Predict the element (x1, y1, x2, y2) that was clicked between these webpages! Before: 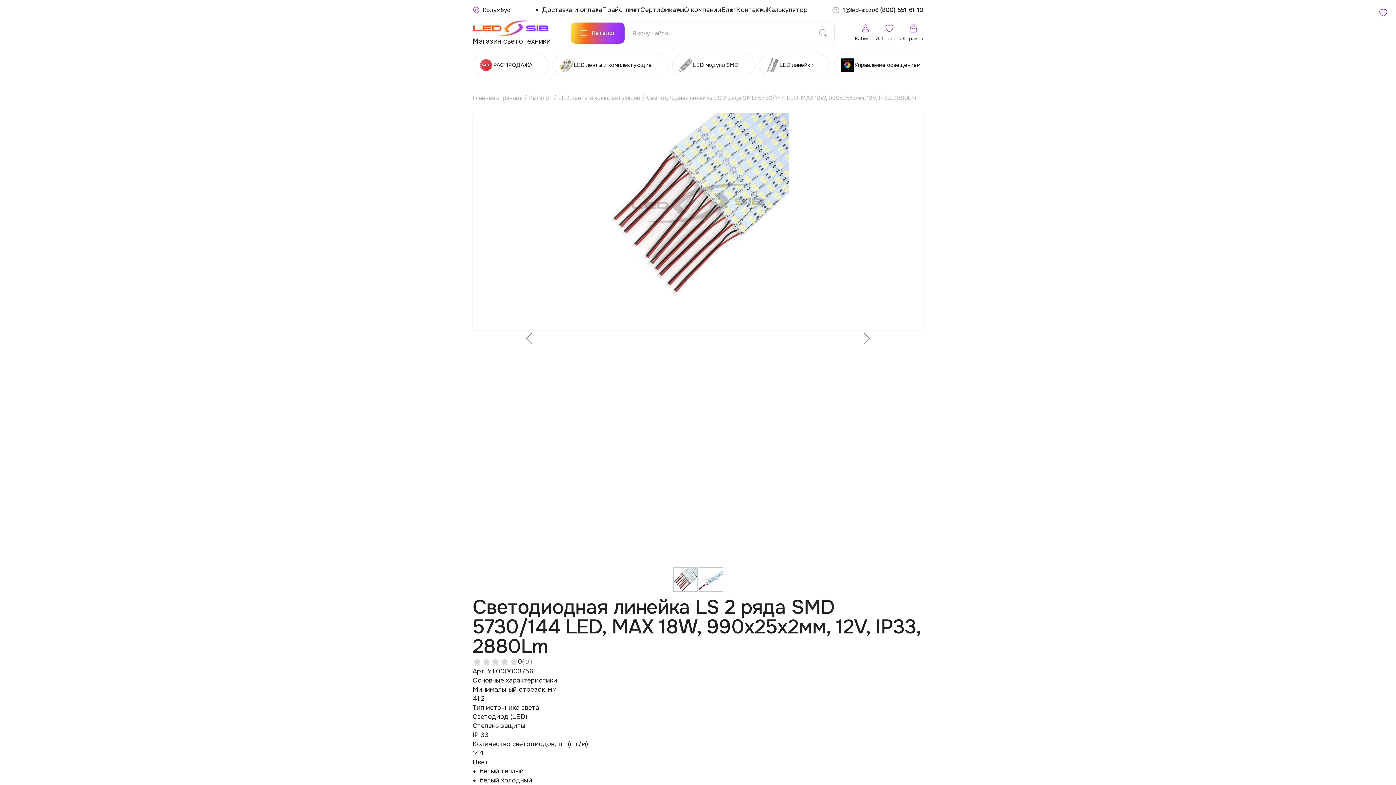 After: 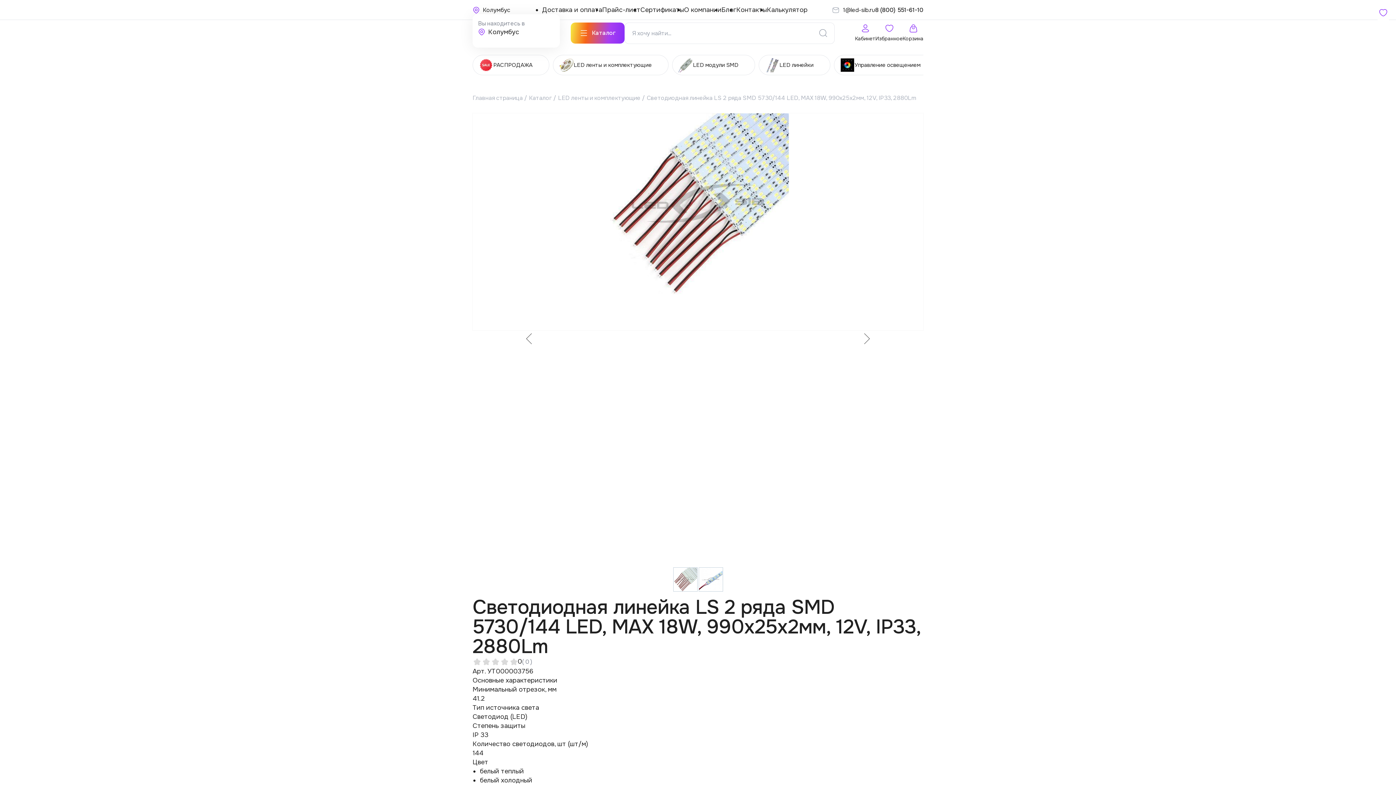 Action: label: Колумбус bbox: (472, 6, 510, 14)